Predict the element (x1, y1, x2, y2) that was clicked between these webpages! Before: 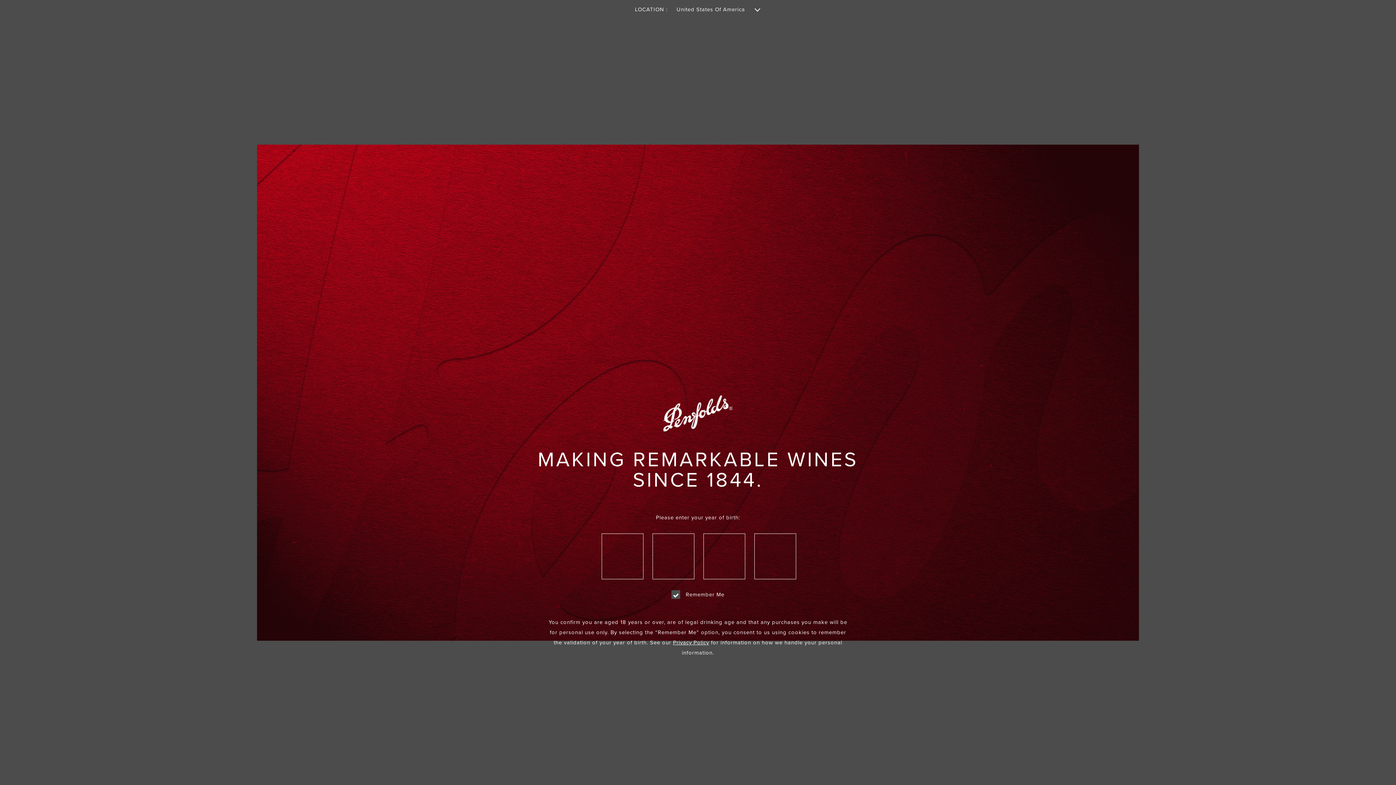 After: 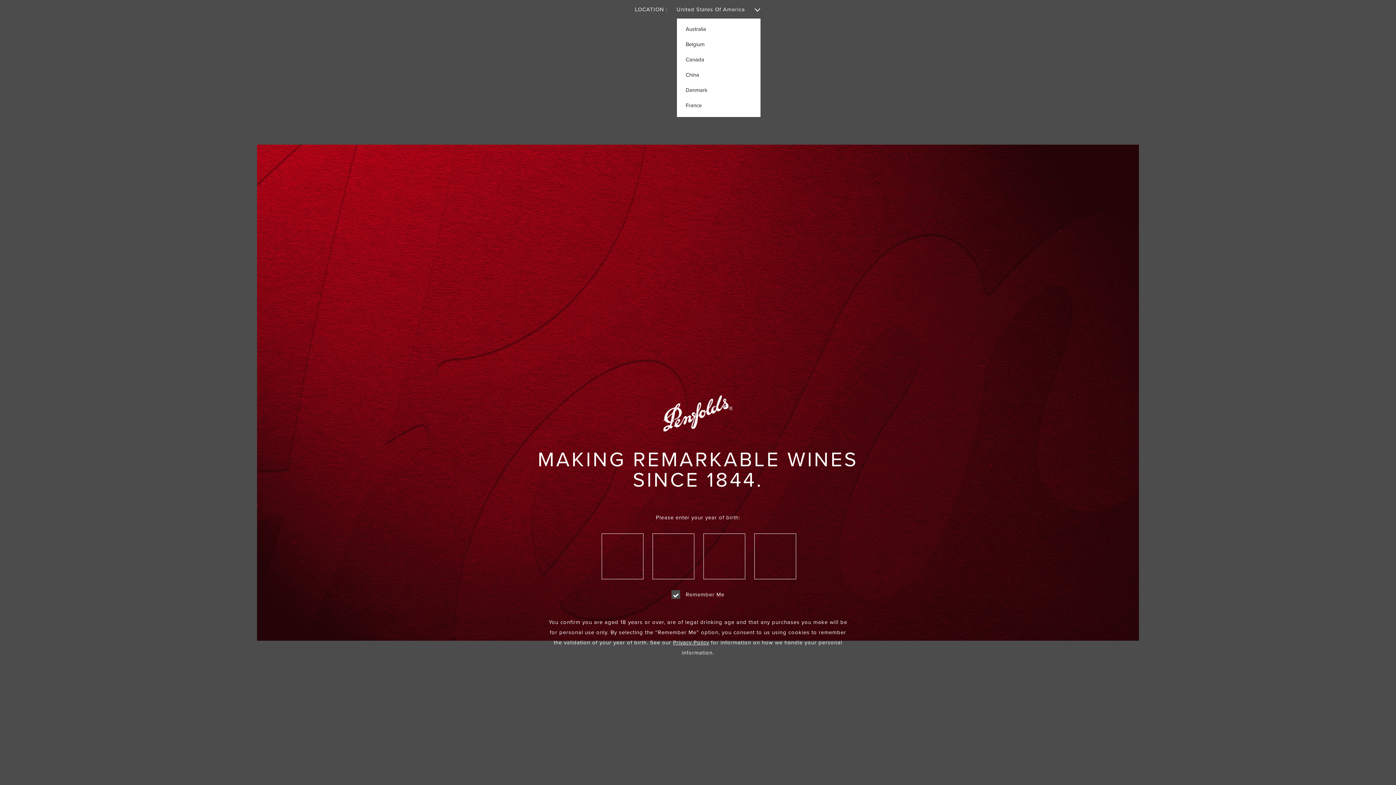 Action: label: United States Of America  bbox: (676, 0, 761, 19)